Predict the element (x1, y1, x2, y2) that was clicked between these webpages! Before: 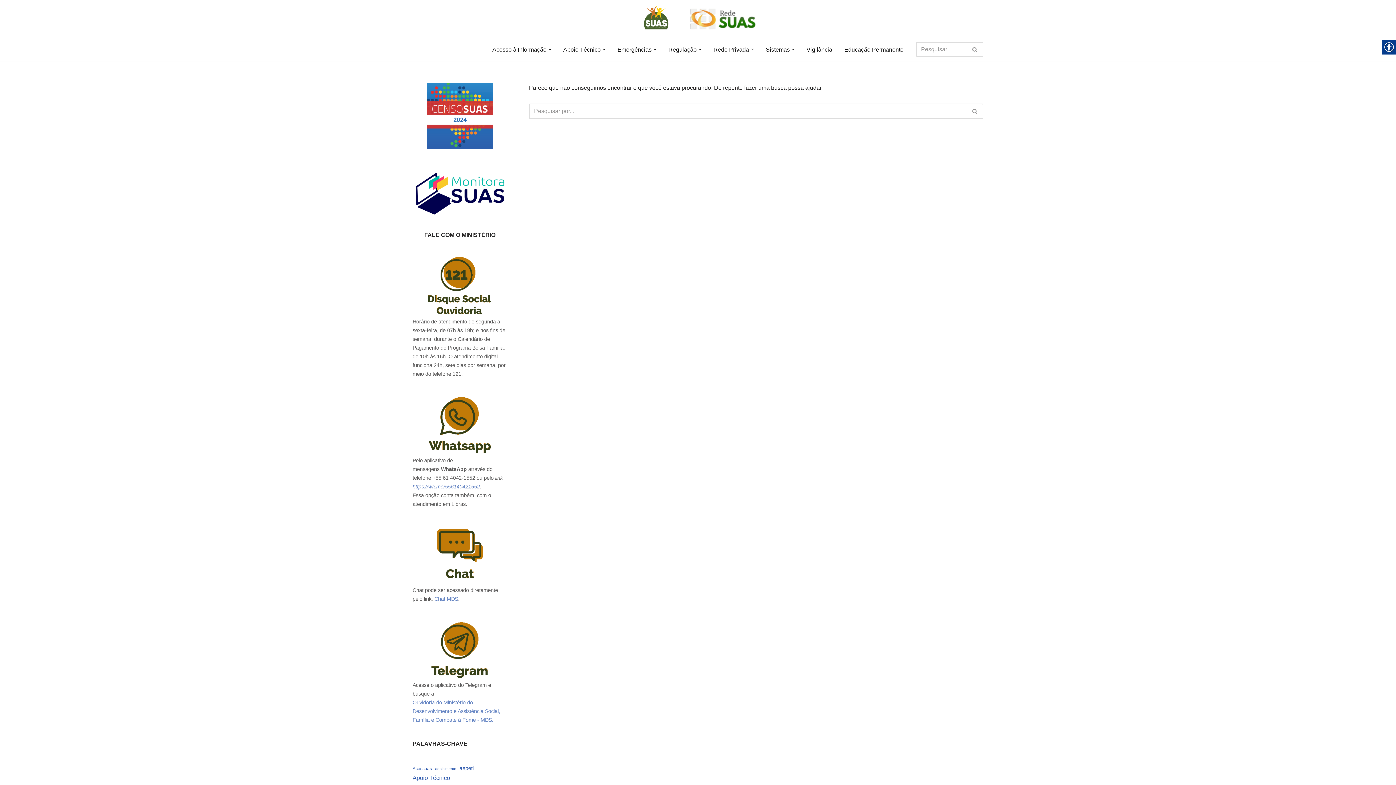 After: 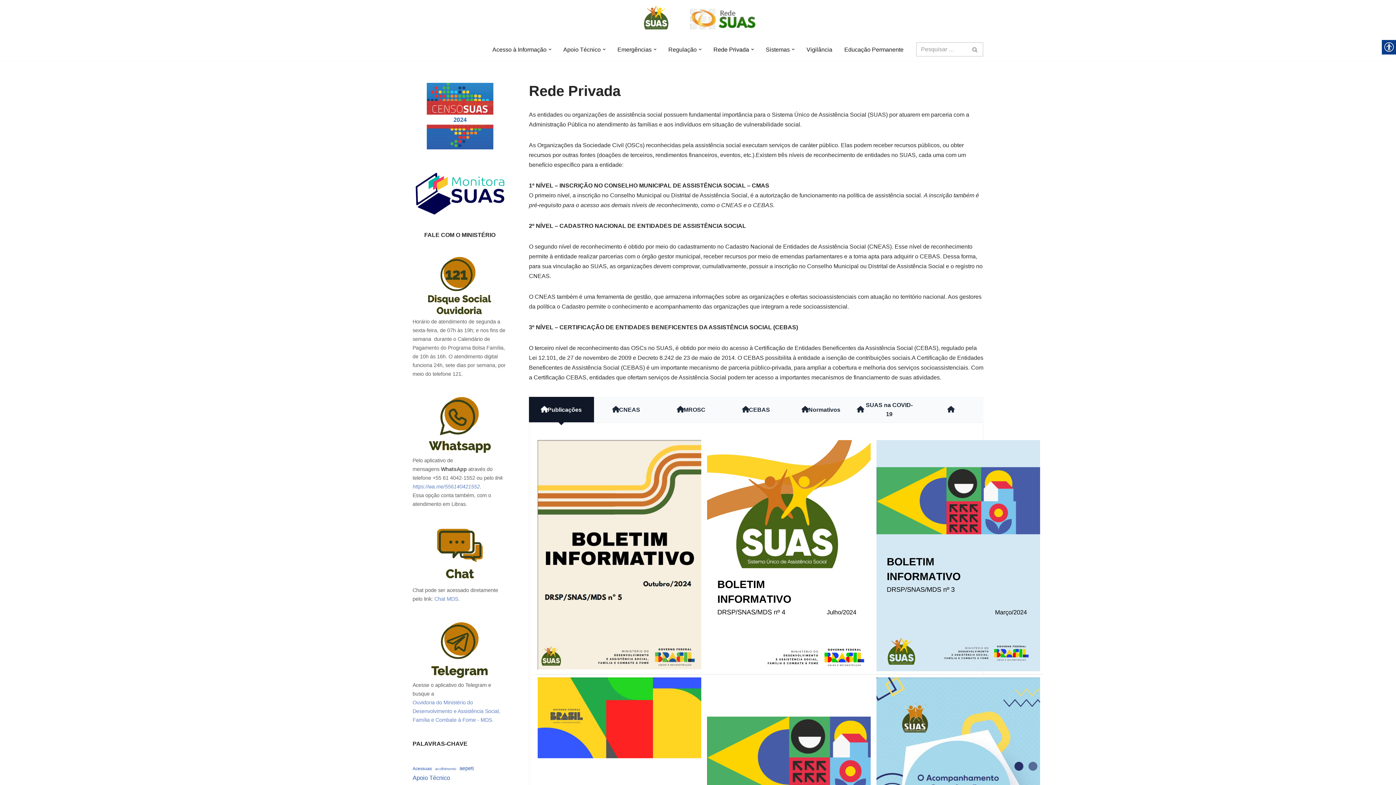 Action: bbox: (713, 44, 749, 54) label: Rede Privada